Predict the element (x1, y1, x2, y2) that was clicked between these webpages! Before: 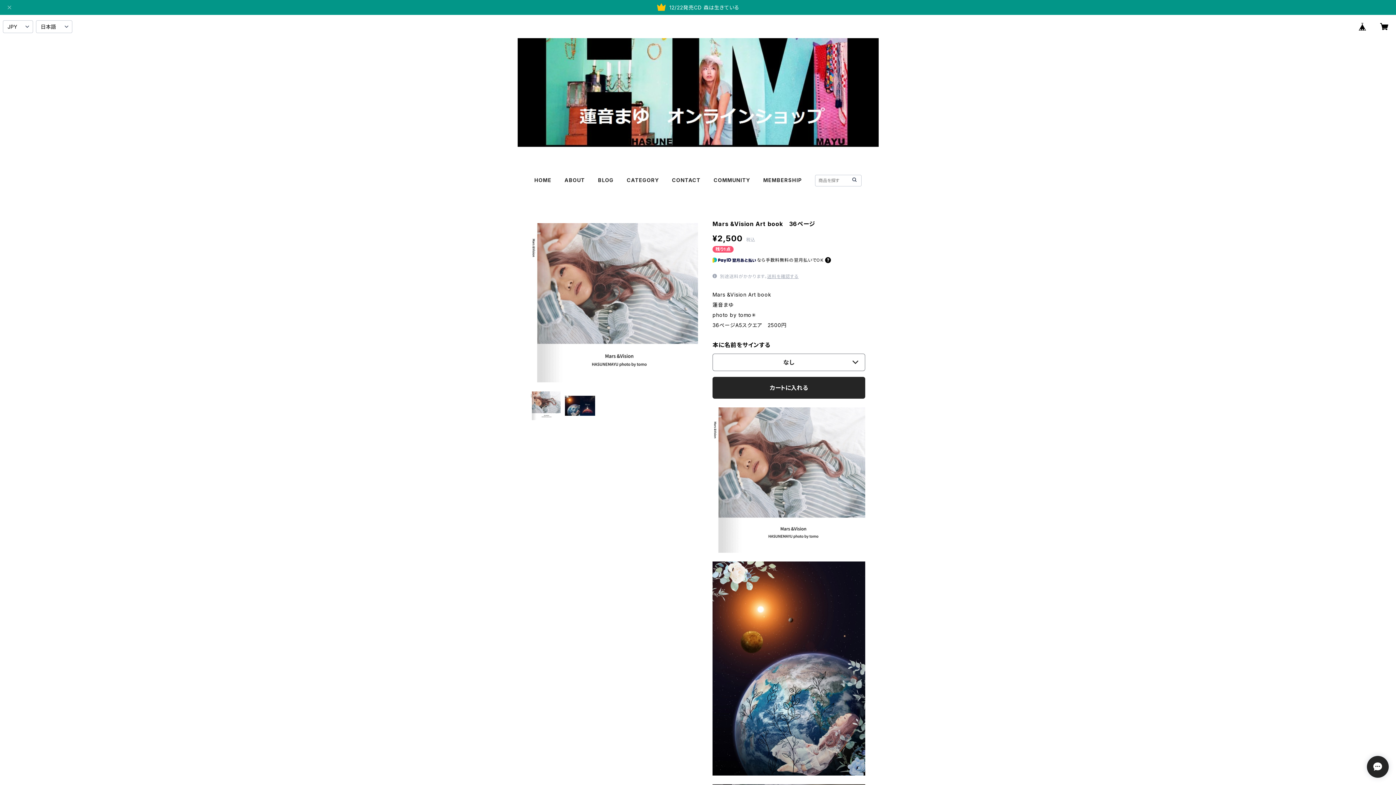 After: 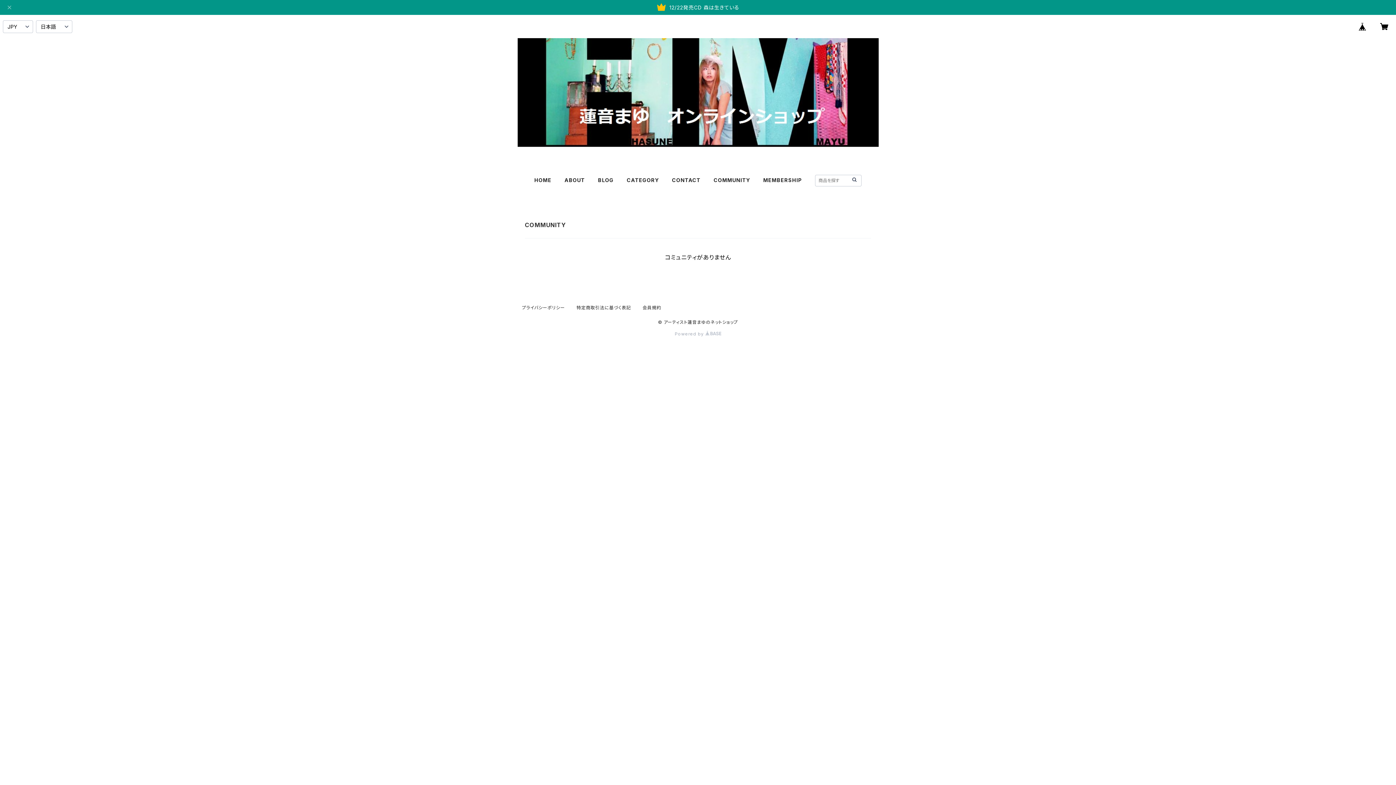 Action: bbox: (713, 177, 750, 183) label: COMMUNITY